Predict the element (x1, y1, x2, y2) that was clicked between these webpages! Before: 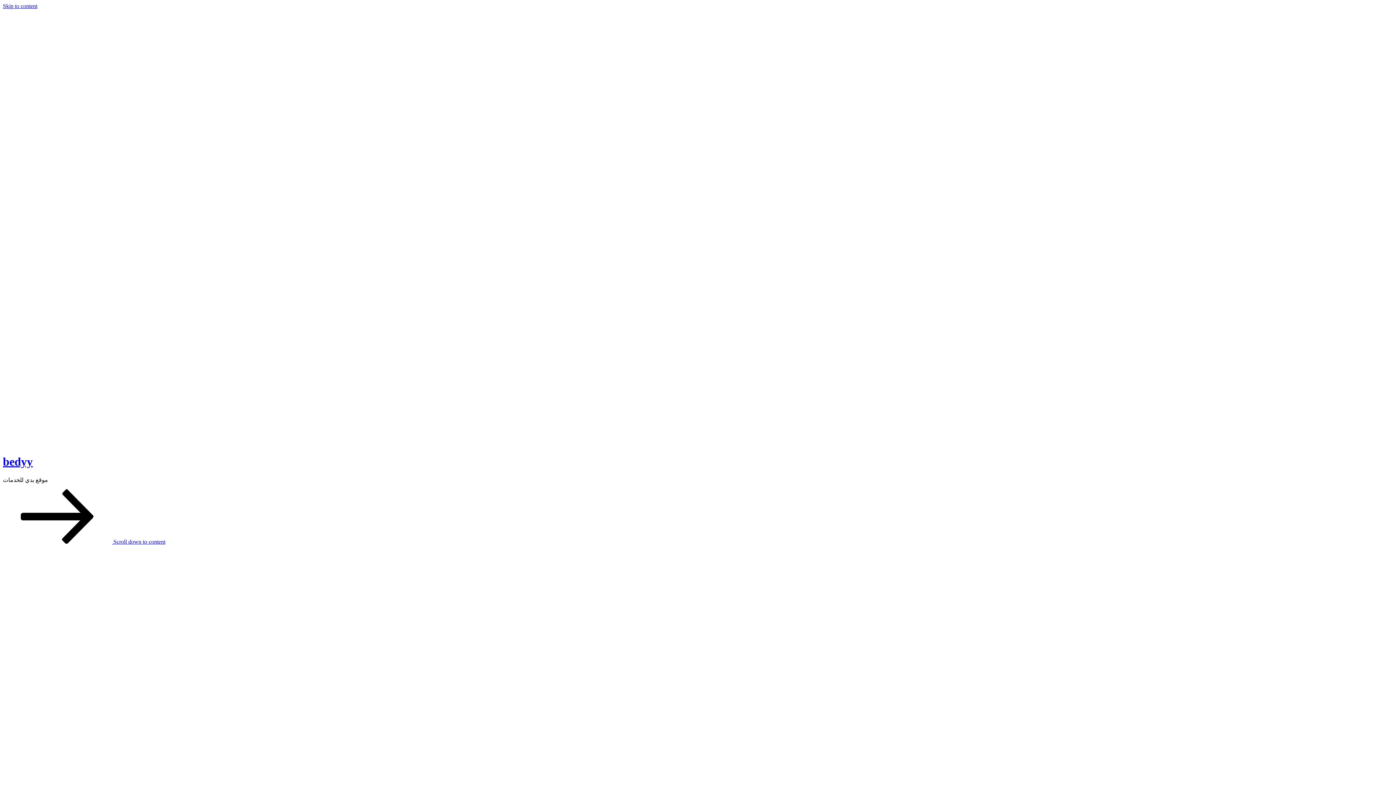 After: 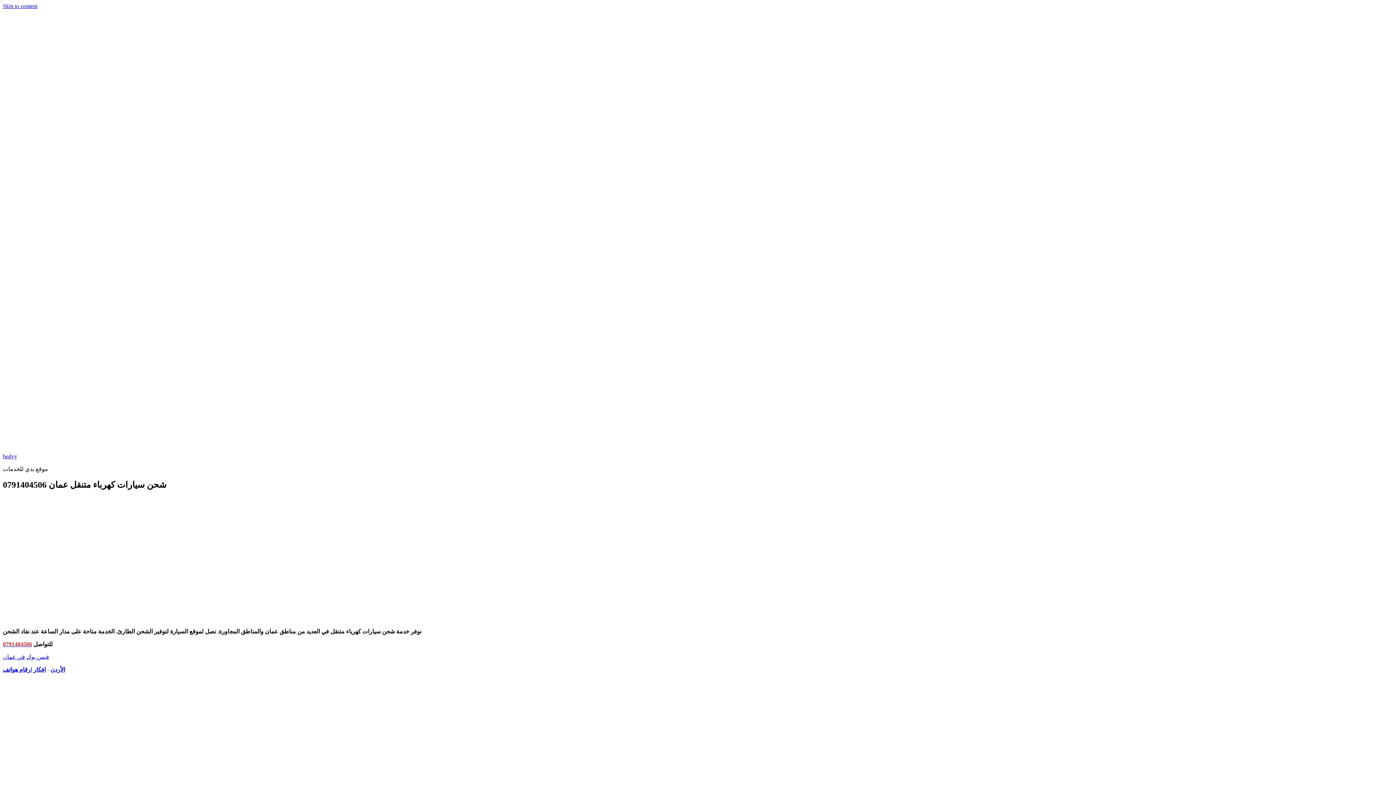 Action: bbox: (665, 743, 730, 749)